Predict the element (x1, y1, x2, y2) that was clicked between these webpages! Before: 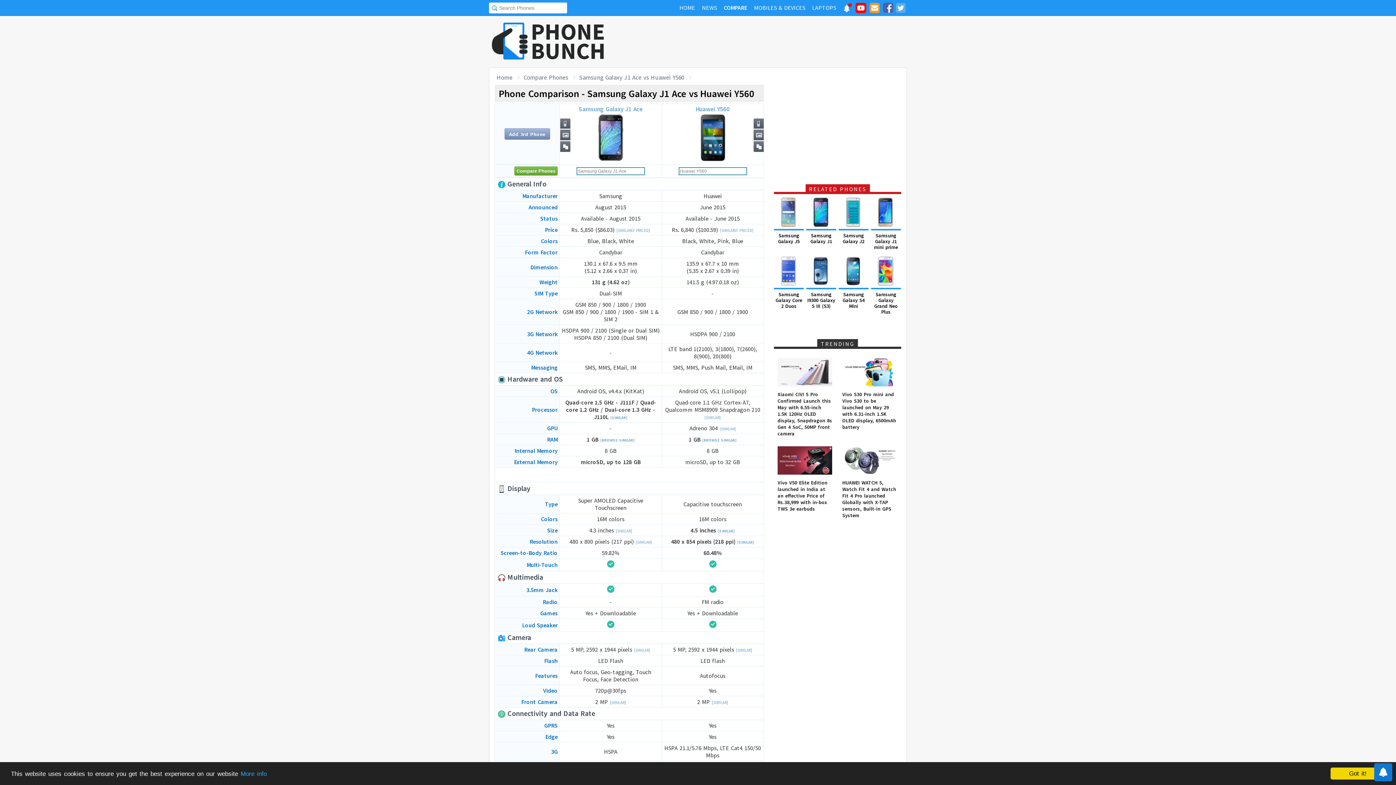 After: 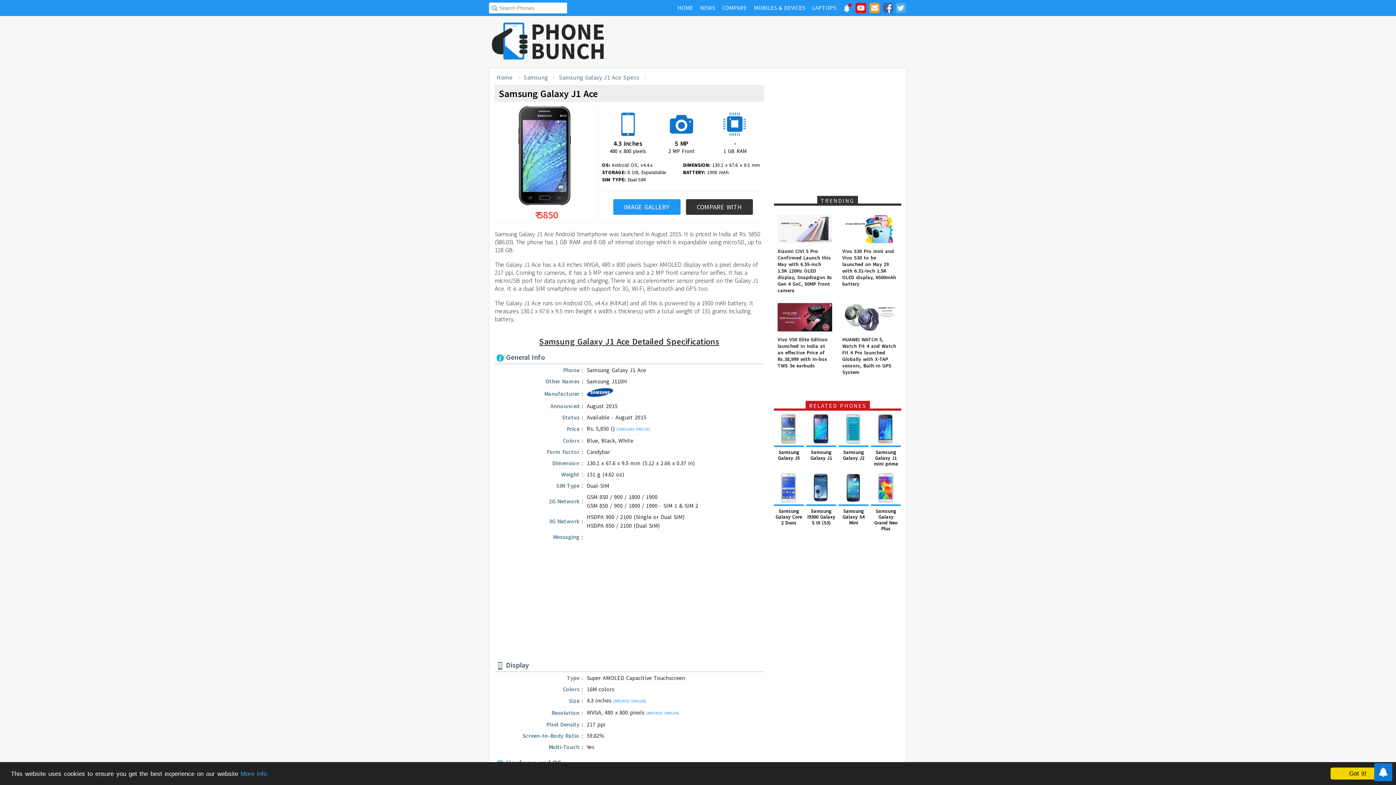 Action: bbox: (578, 105, 642, 163) label: Samsung Galaxy J1 Ace
